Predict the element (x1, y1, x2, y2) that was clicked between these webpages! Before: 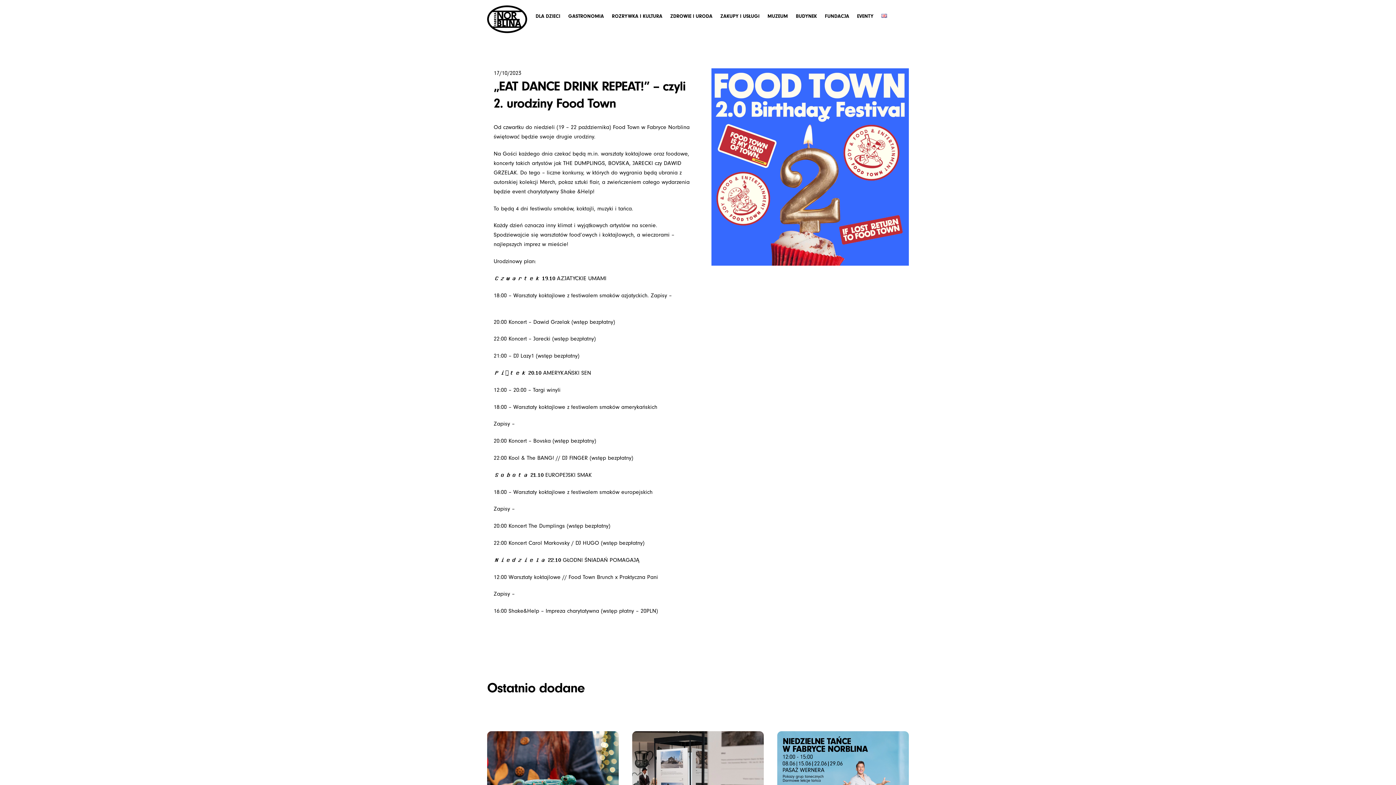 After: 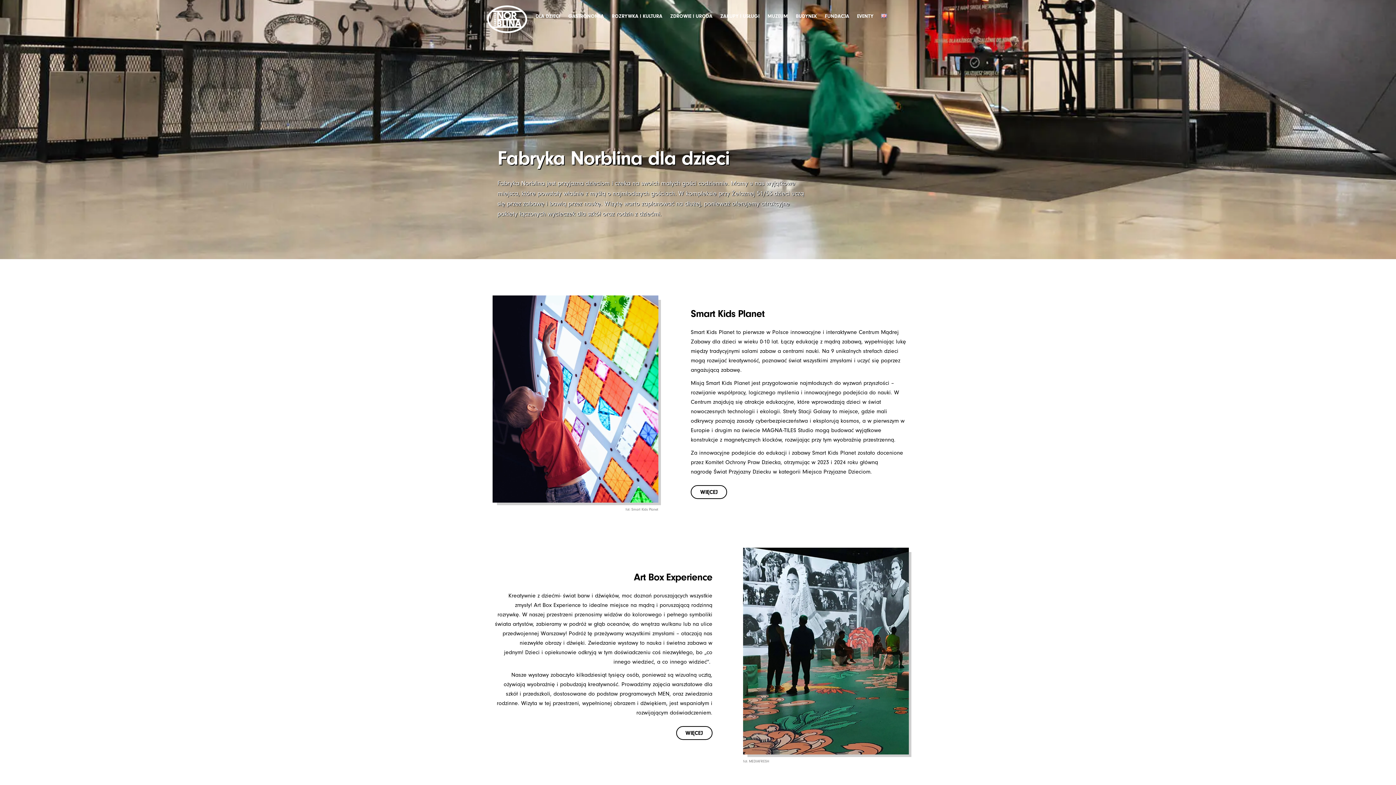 Action: bbox: (532, 3, 563, 24) label: DLA DZIECI